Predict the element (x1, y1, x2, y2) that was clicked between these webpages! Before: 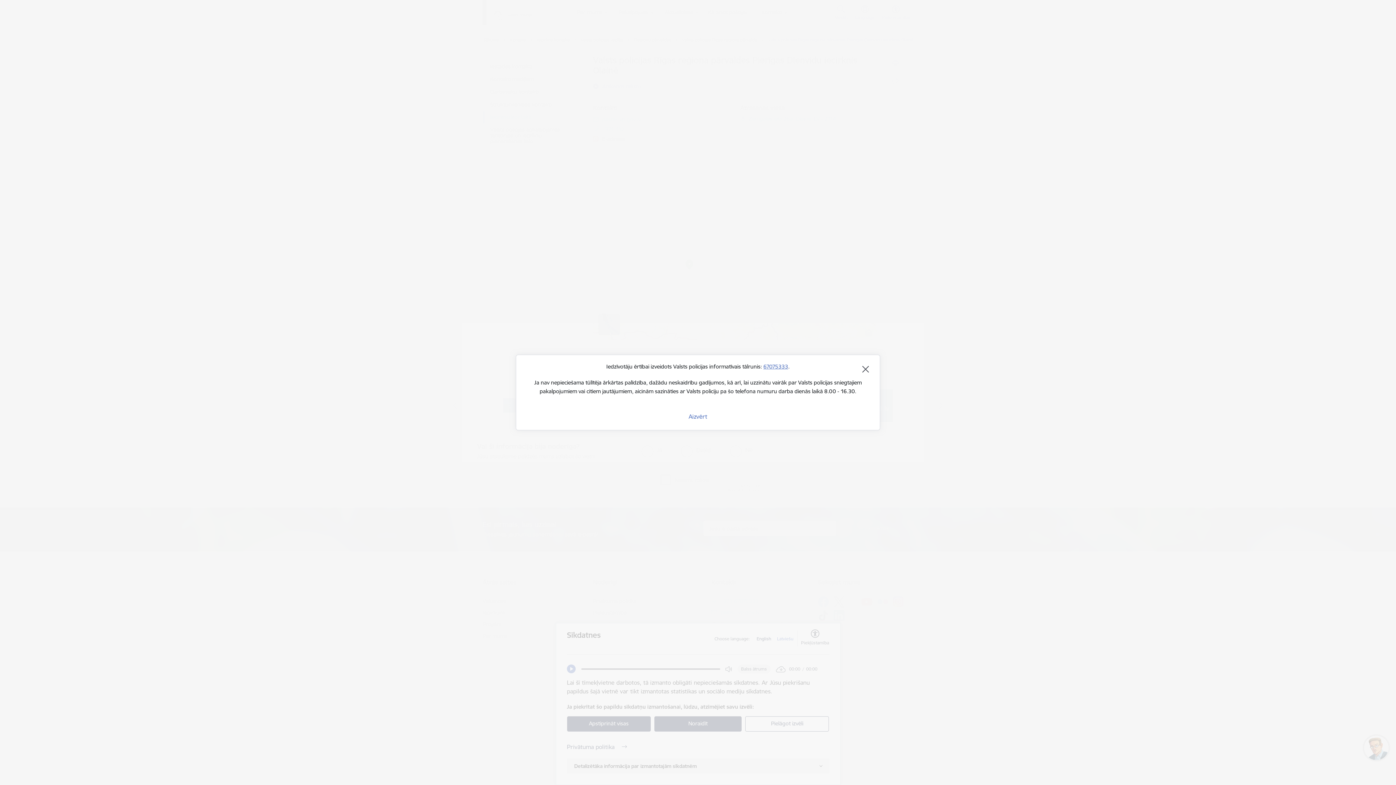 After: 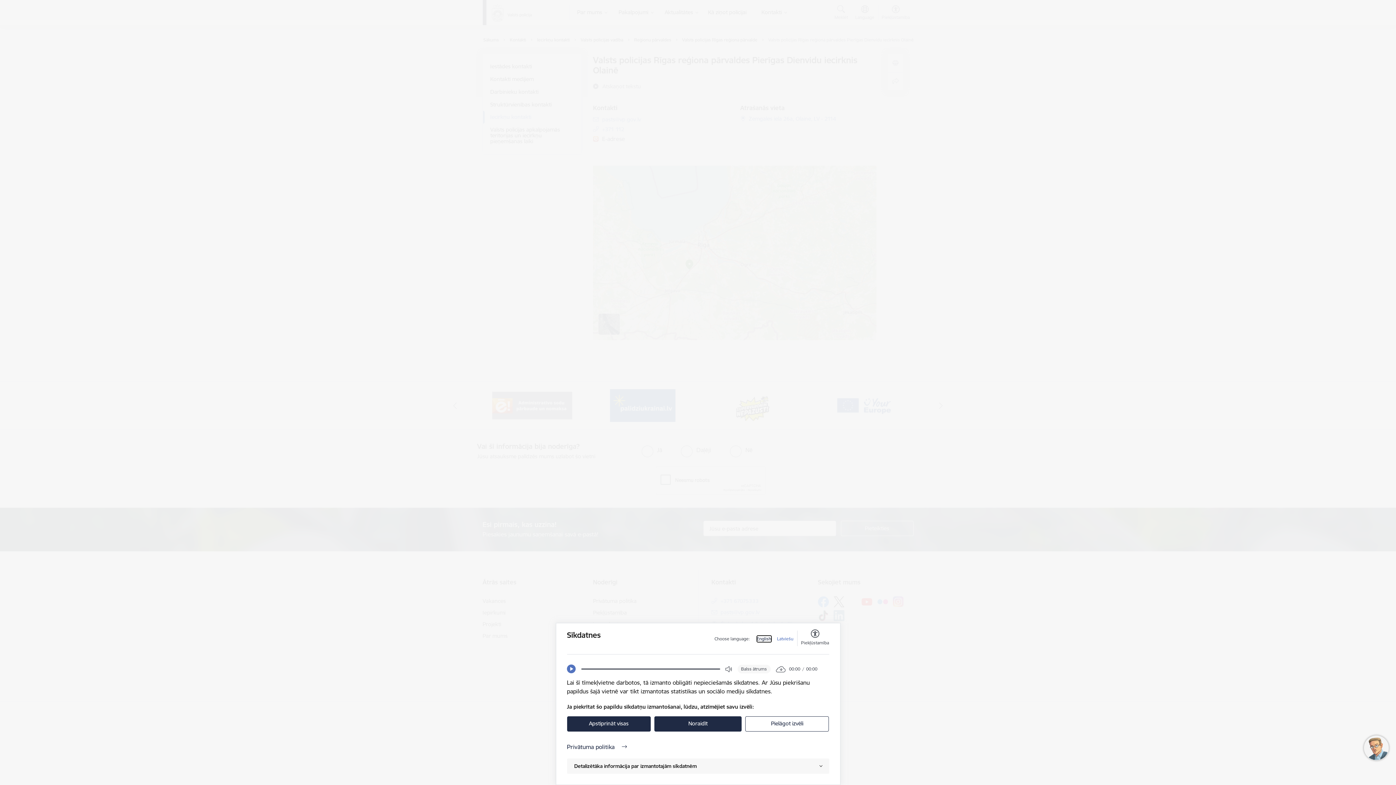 Action: bbox: (688, 413, 707, 420) label: Aizvērt